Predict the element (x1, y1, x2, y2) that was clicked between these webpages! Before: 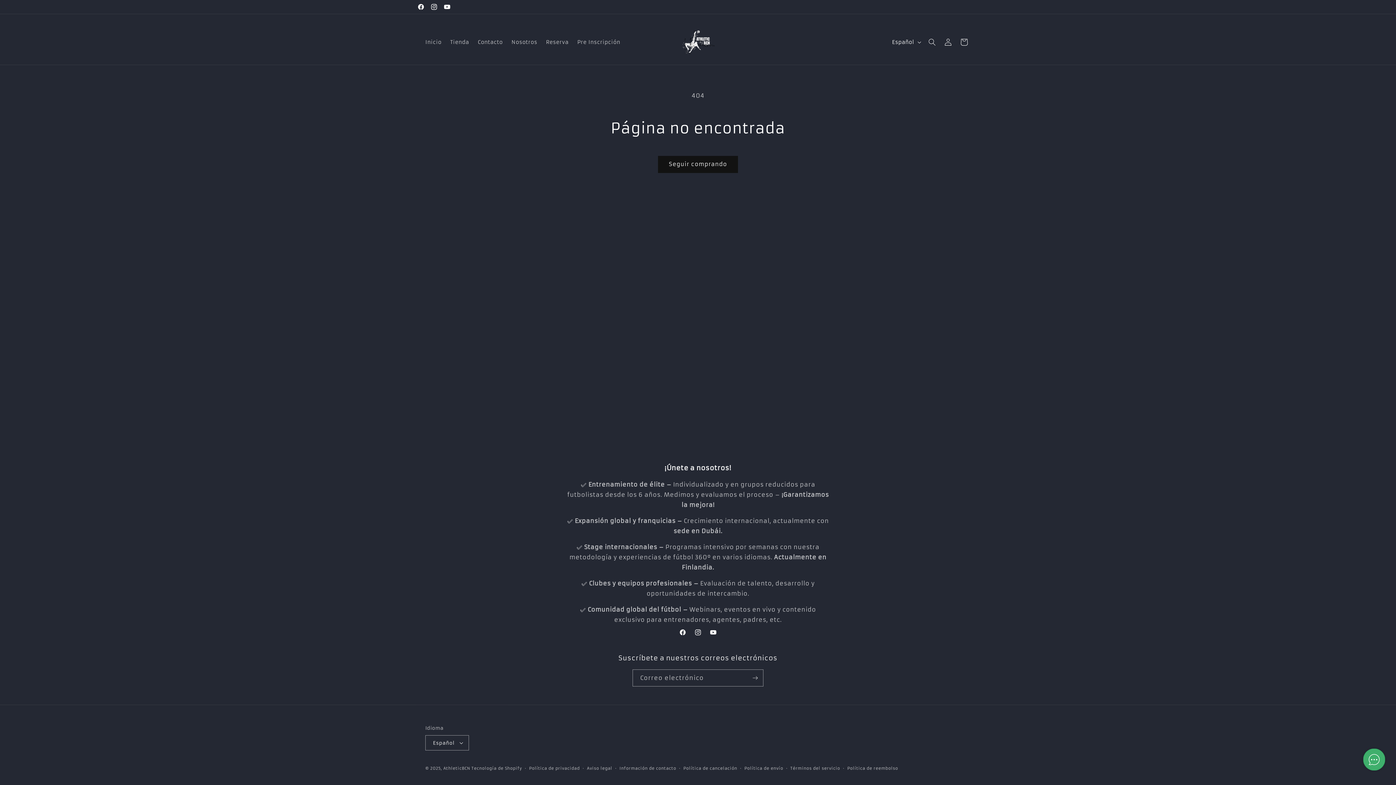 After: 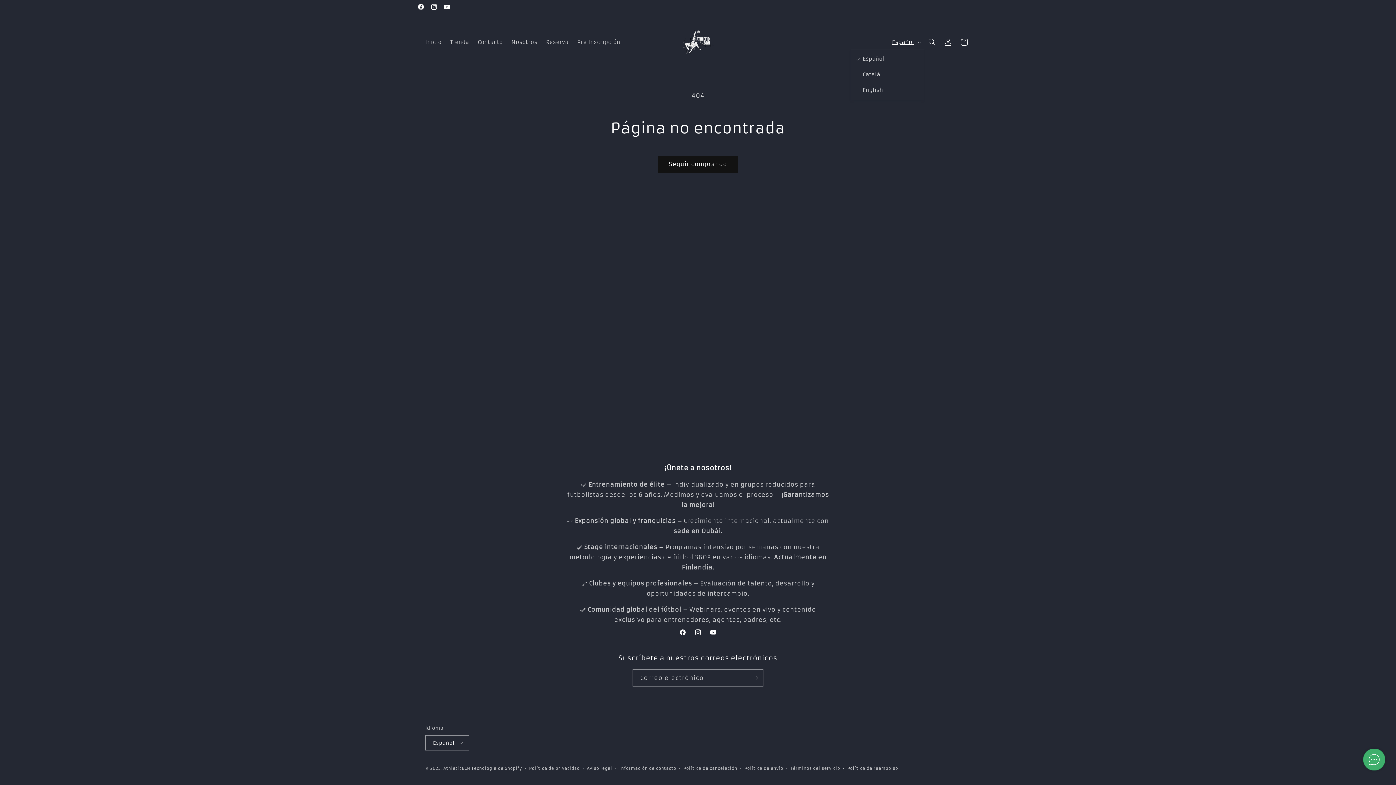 Action: bbox: (887, 35, 924, 49) label: Español